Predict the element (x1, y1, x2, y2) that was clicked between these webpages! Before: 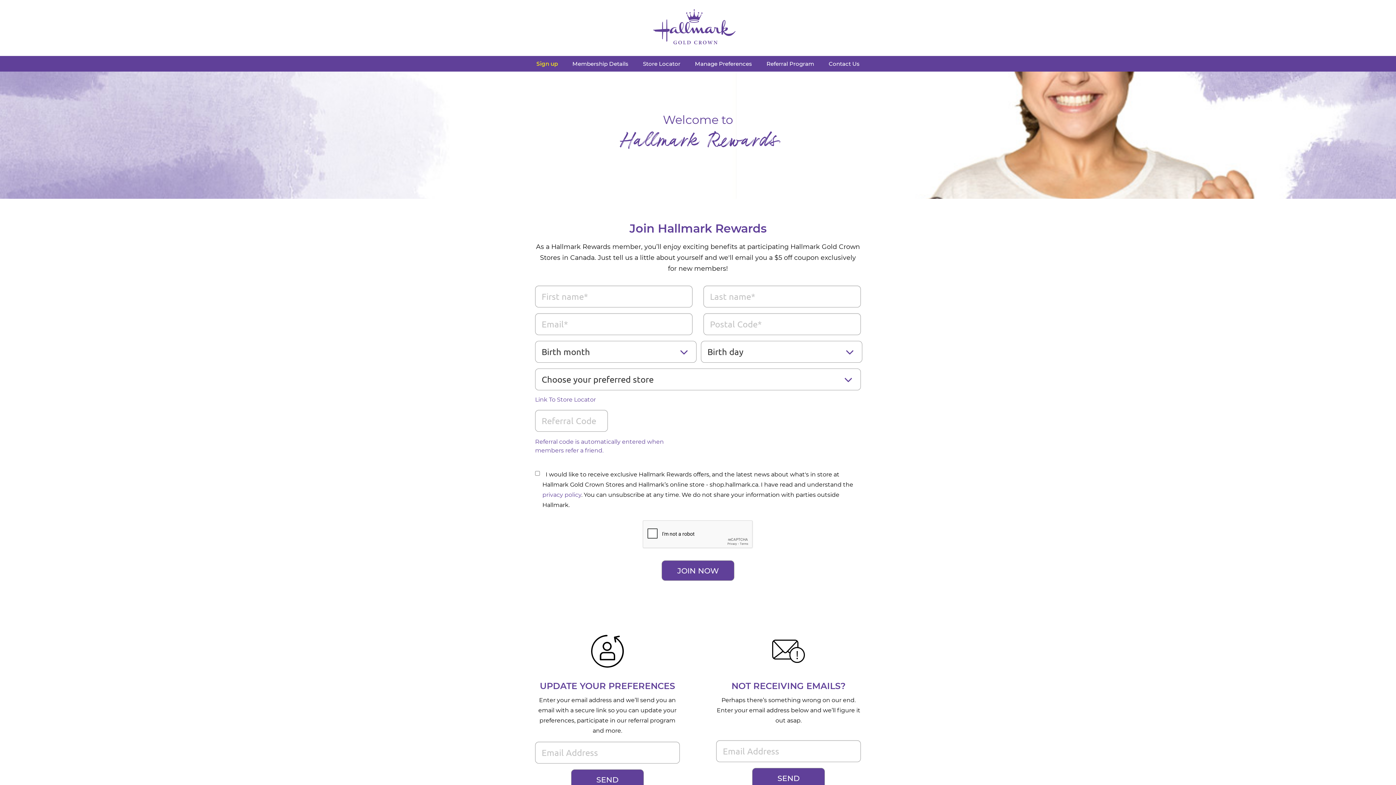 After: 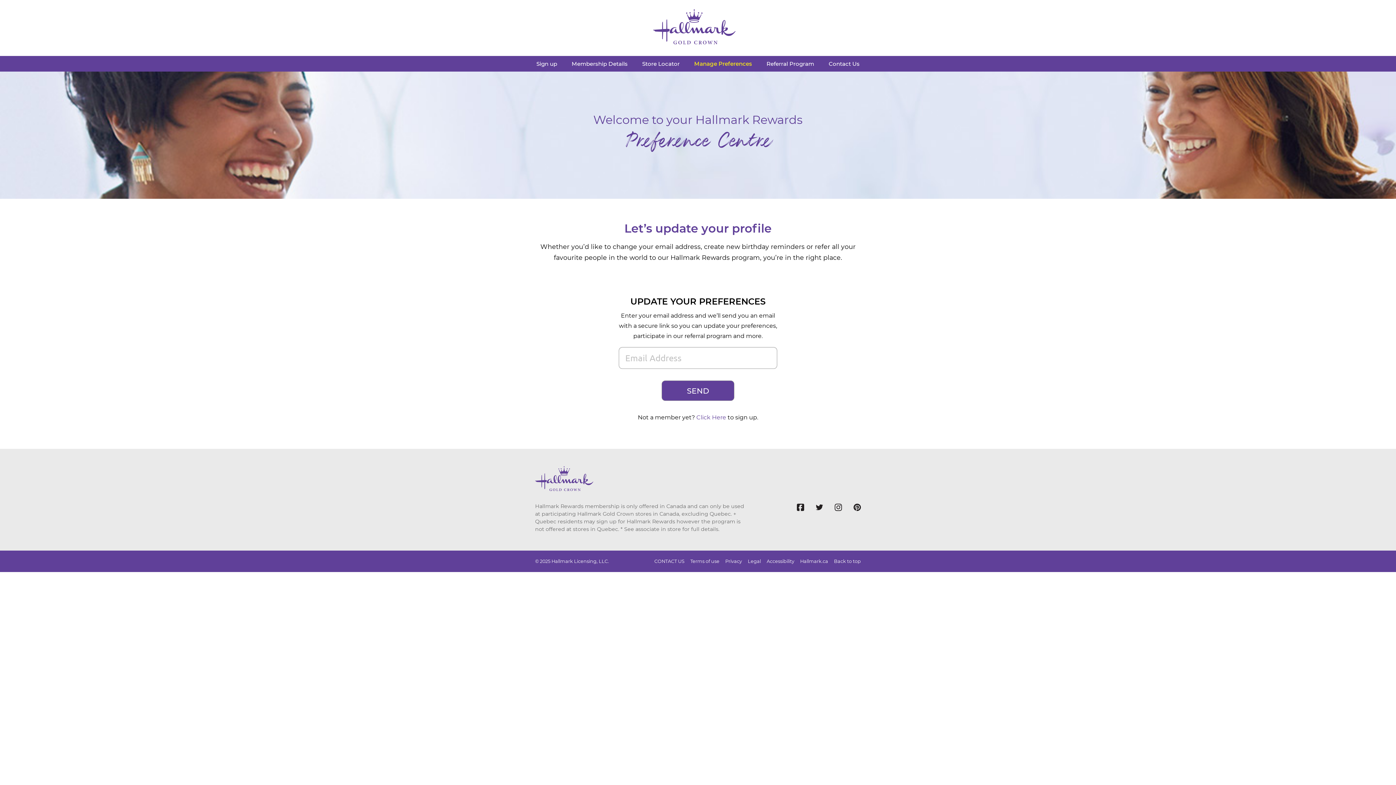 Action: label: Manage Preferences bbox: (687, 56, 759, 71)